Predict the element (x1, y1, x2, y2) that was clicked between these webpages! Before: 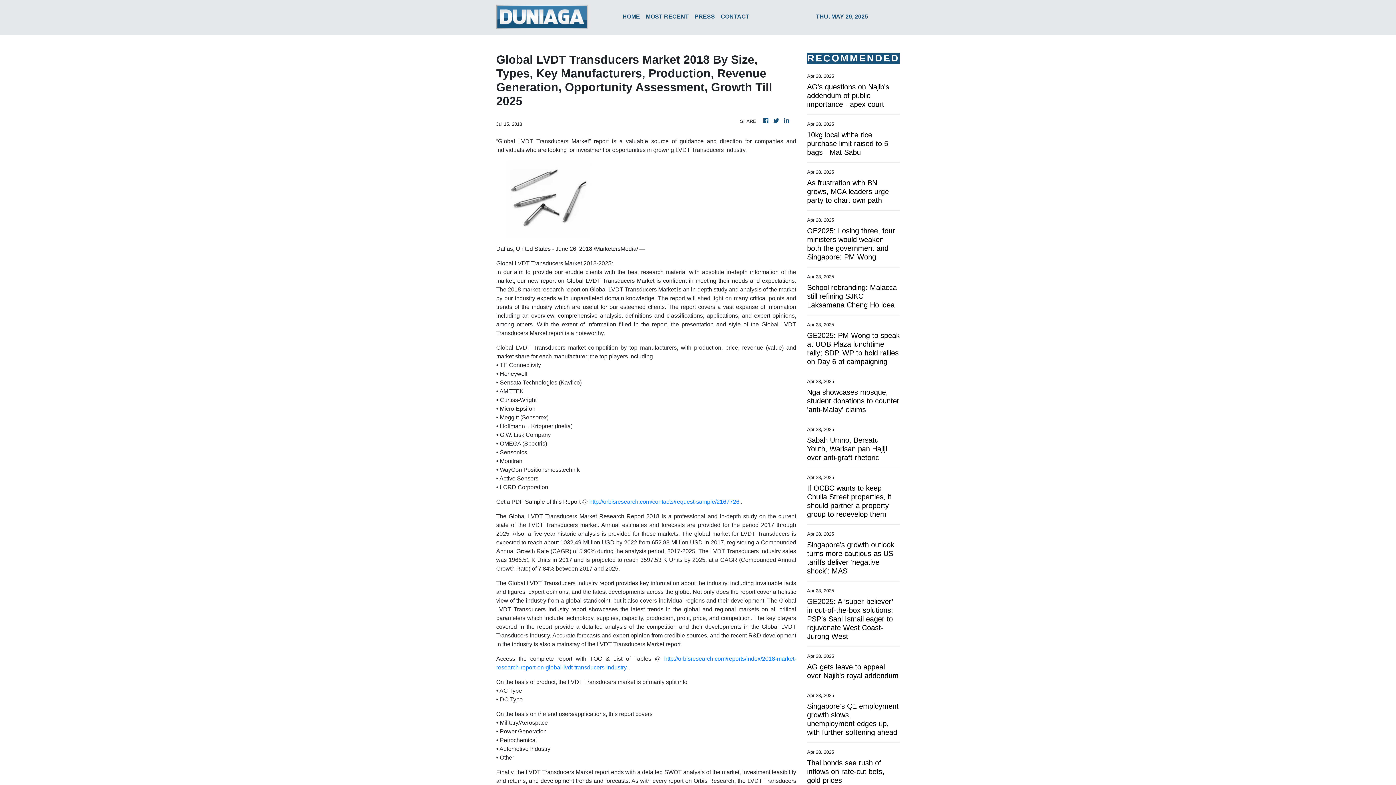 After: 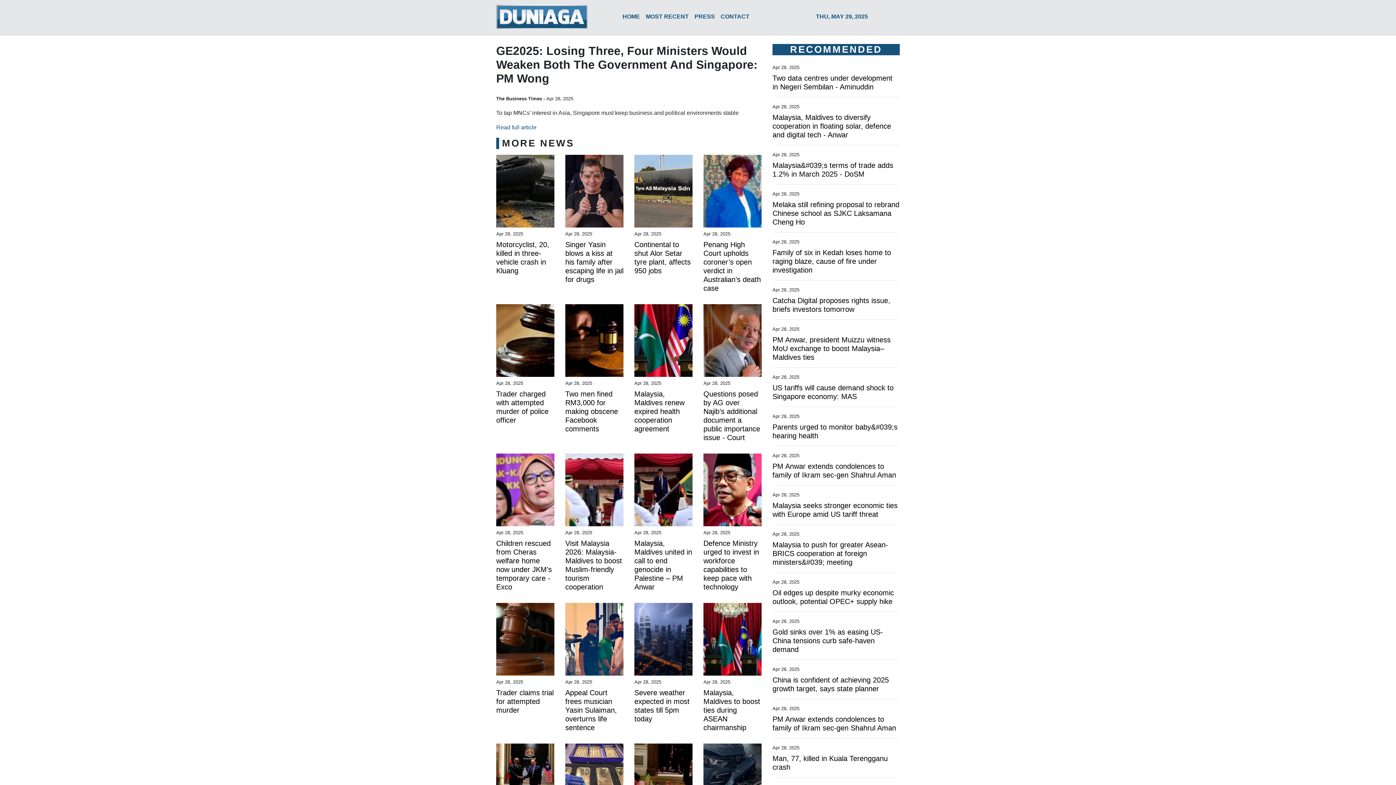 Action: bbox: (807, 226, 900, 261) label: GE2025: Losing three, four ministers would weaken both the government and Singapore: PM Wong